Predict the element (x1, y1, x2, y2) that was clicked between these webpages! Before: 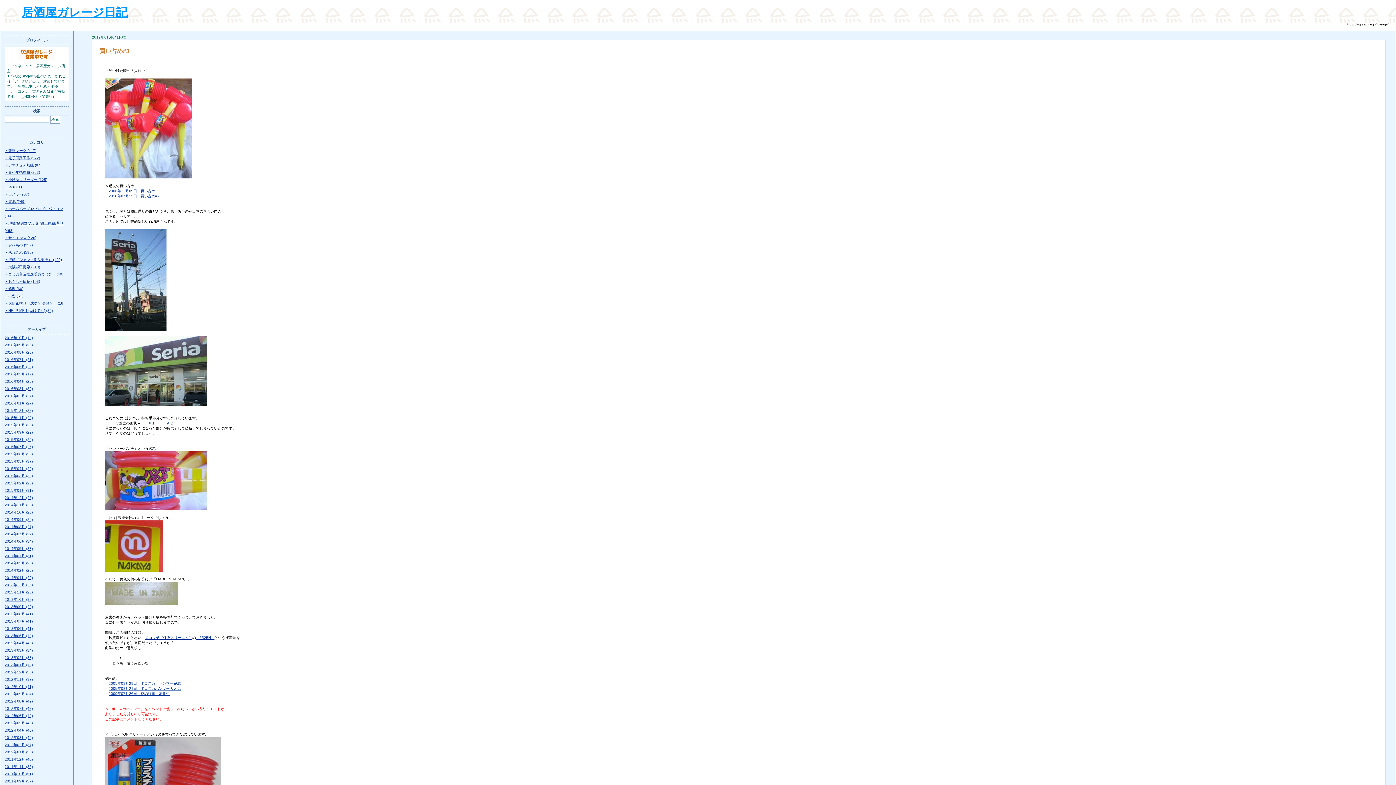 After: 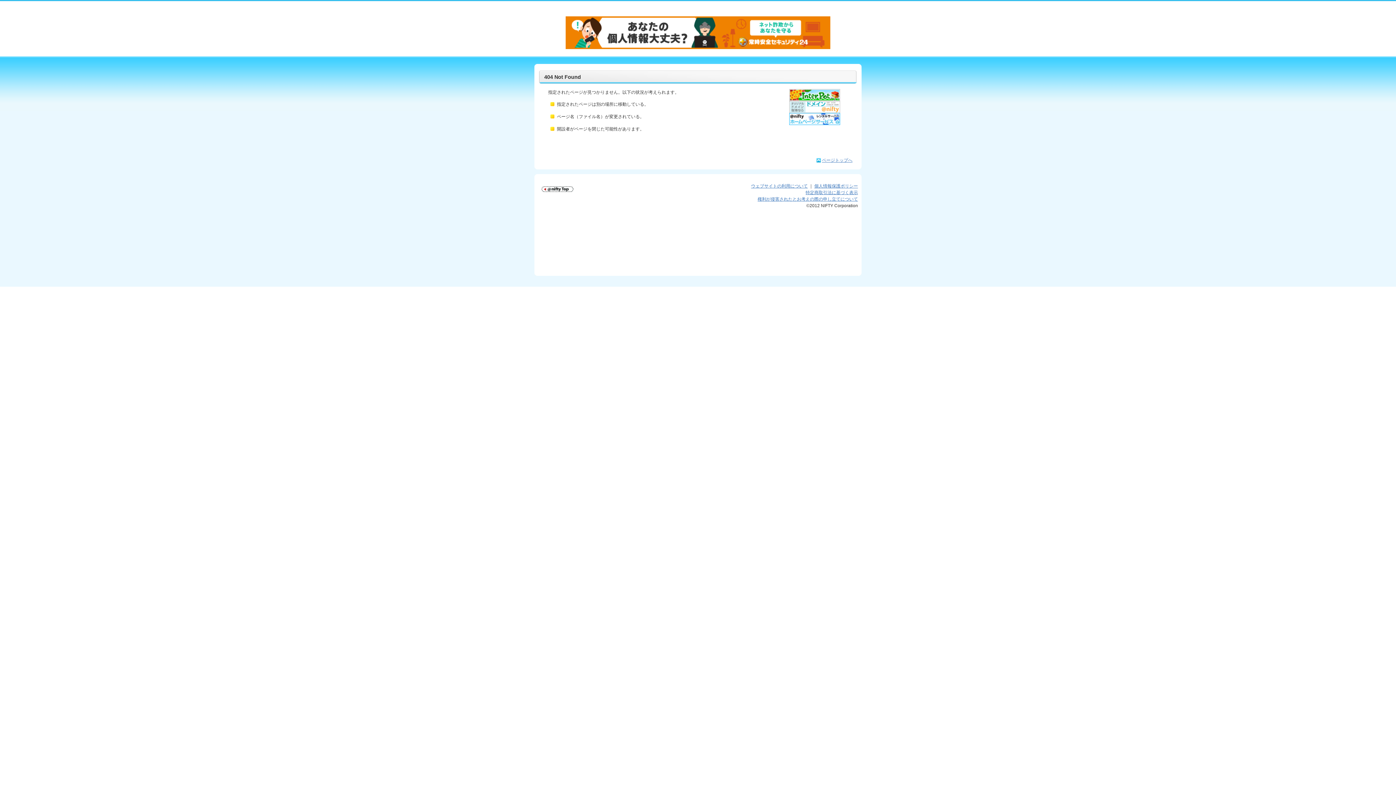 Action: label: 2011年12月 (40) bbox: (4, 757, 32, 761)